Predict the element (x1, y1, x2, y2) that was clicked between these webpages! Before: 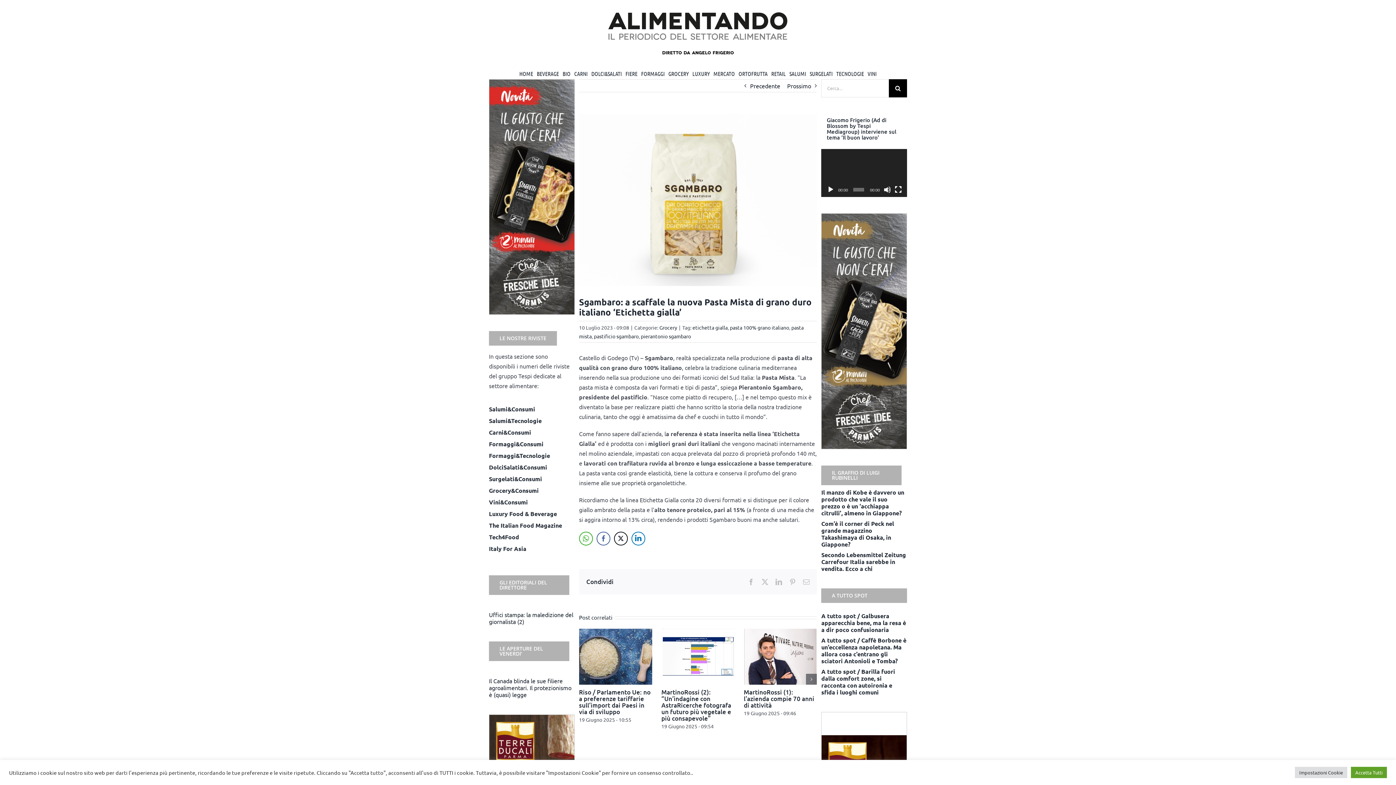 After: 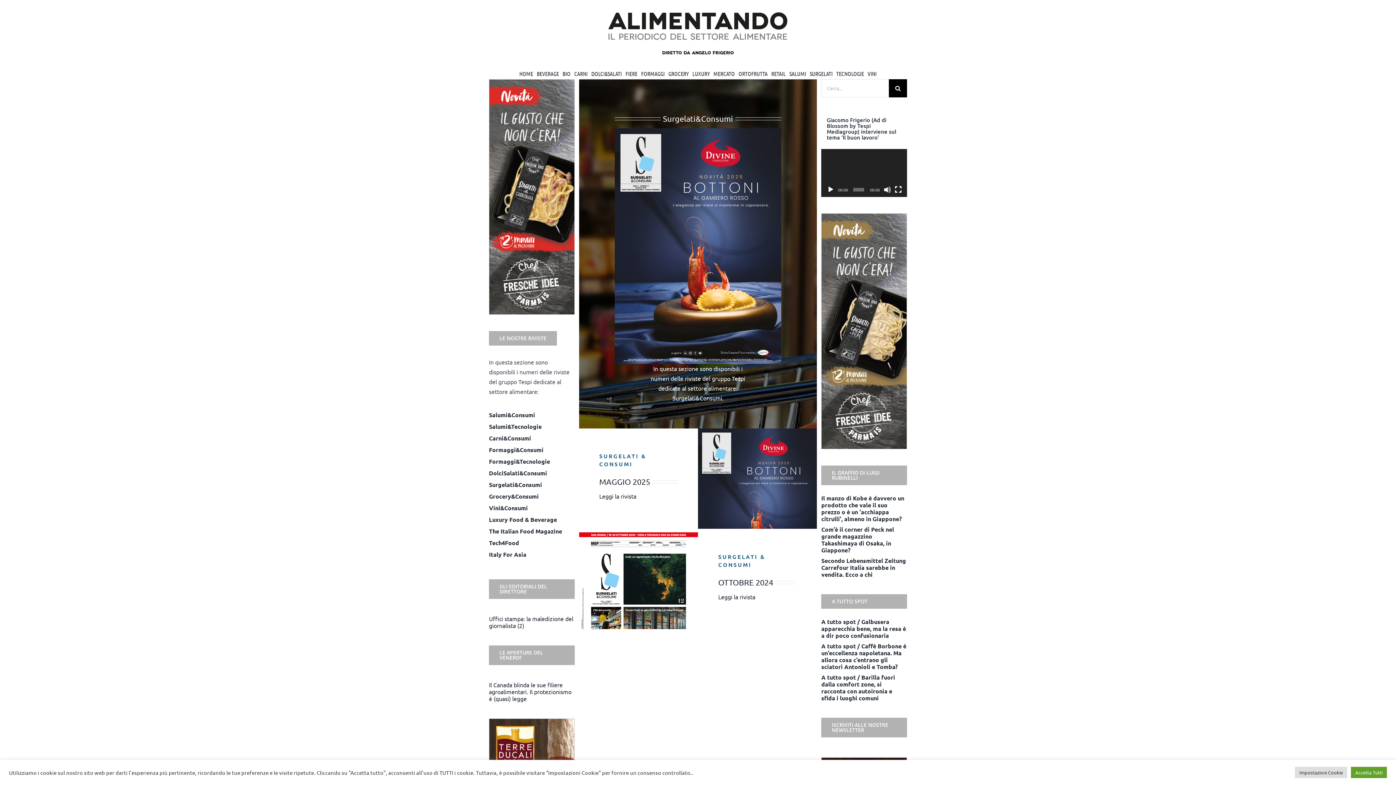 Action: label: Surgelati&Consumi bbox: (489, 475, 542, 482)